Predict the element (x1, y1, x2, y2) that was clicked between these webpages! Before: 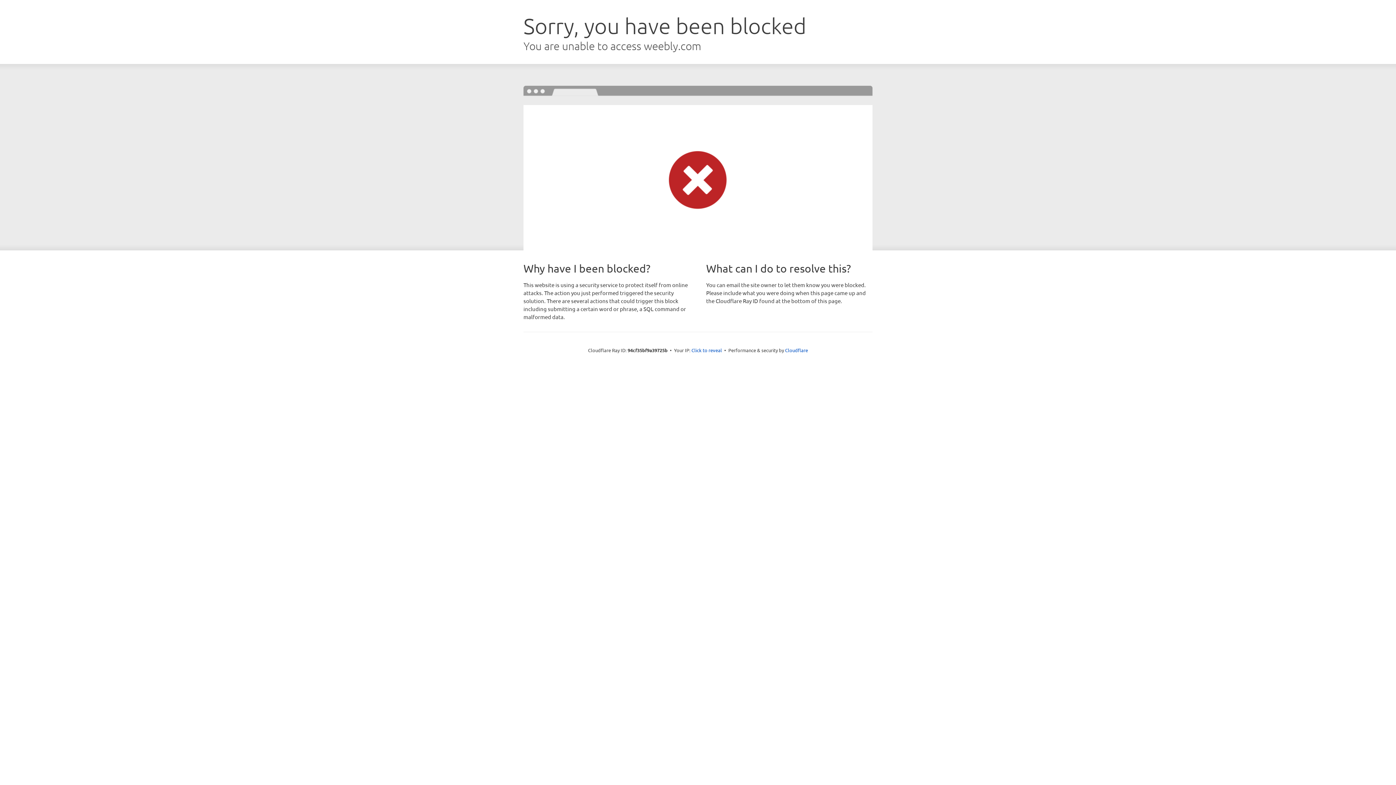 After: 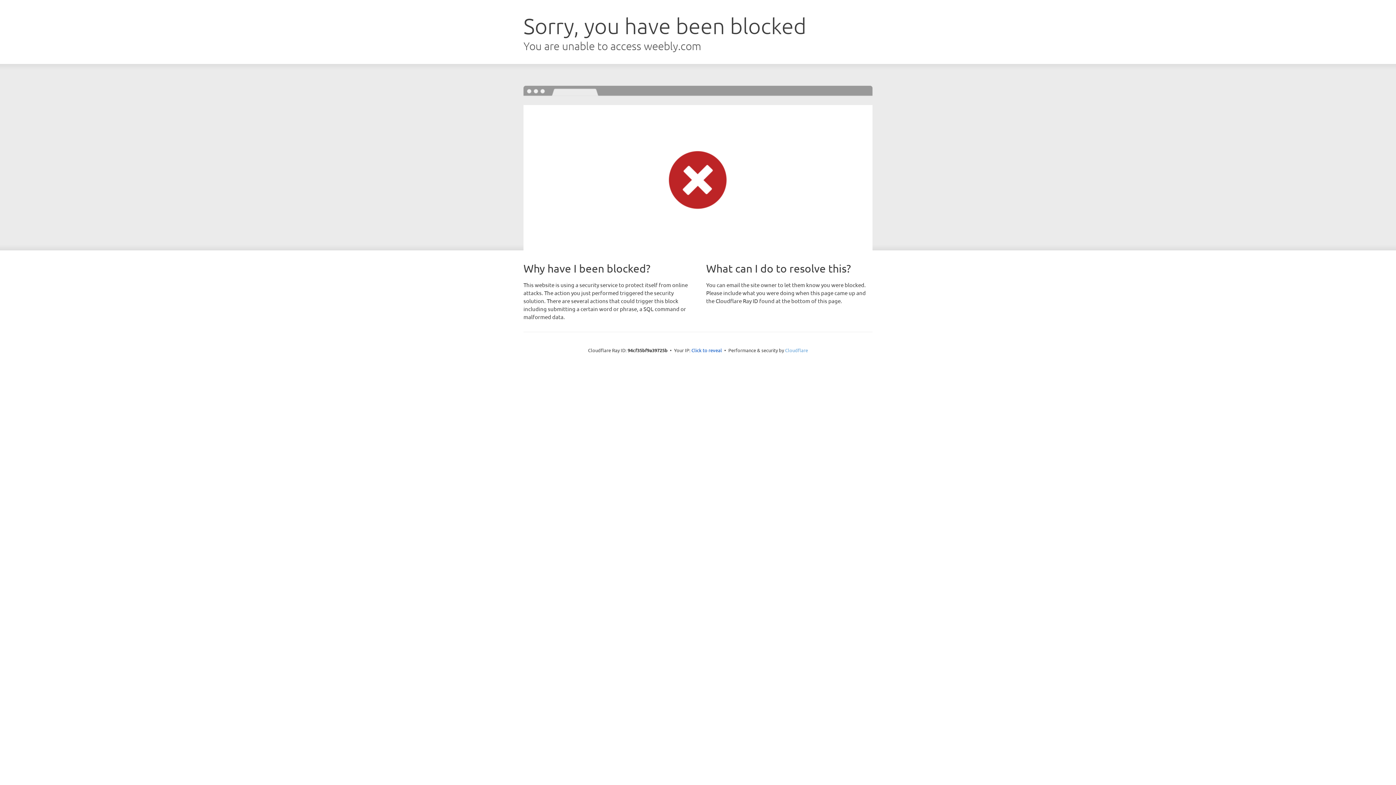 Action: label: Cloudflare bbox: (785, 347, 808, 353)